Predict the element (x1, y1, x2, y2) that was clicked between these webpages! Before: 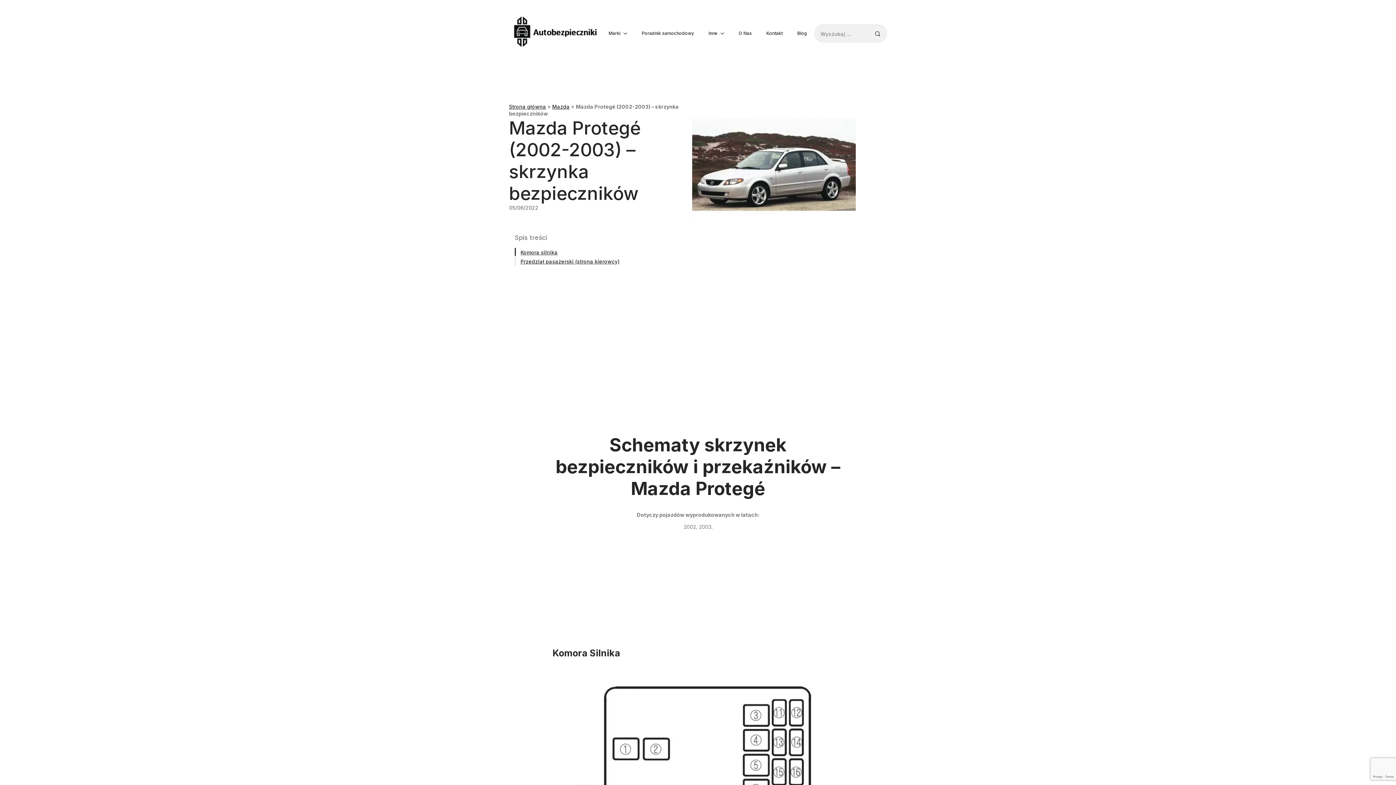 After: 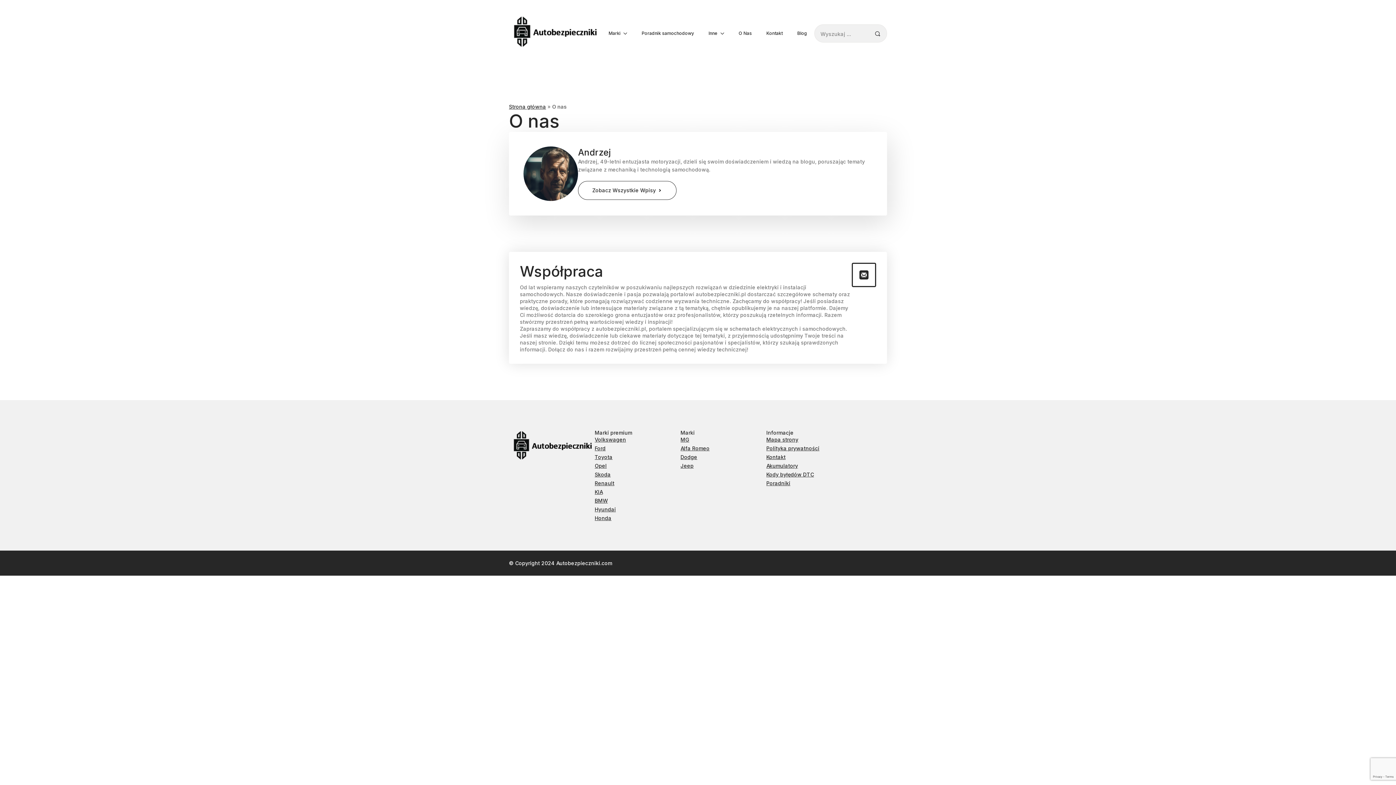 Action: label: O Nas bbox: (731, 24, 759, 42)